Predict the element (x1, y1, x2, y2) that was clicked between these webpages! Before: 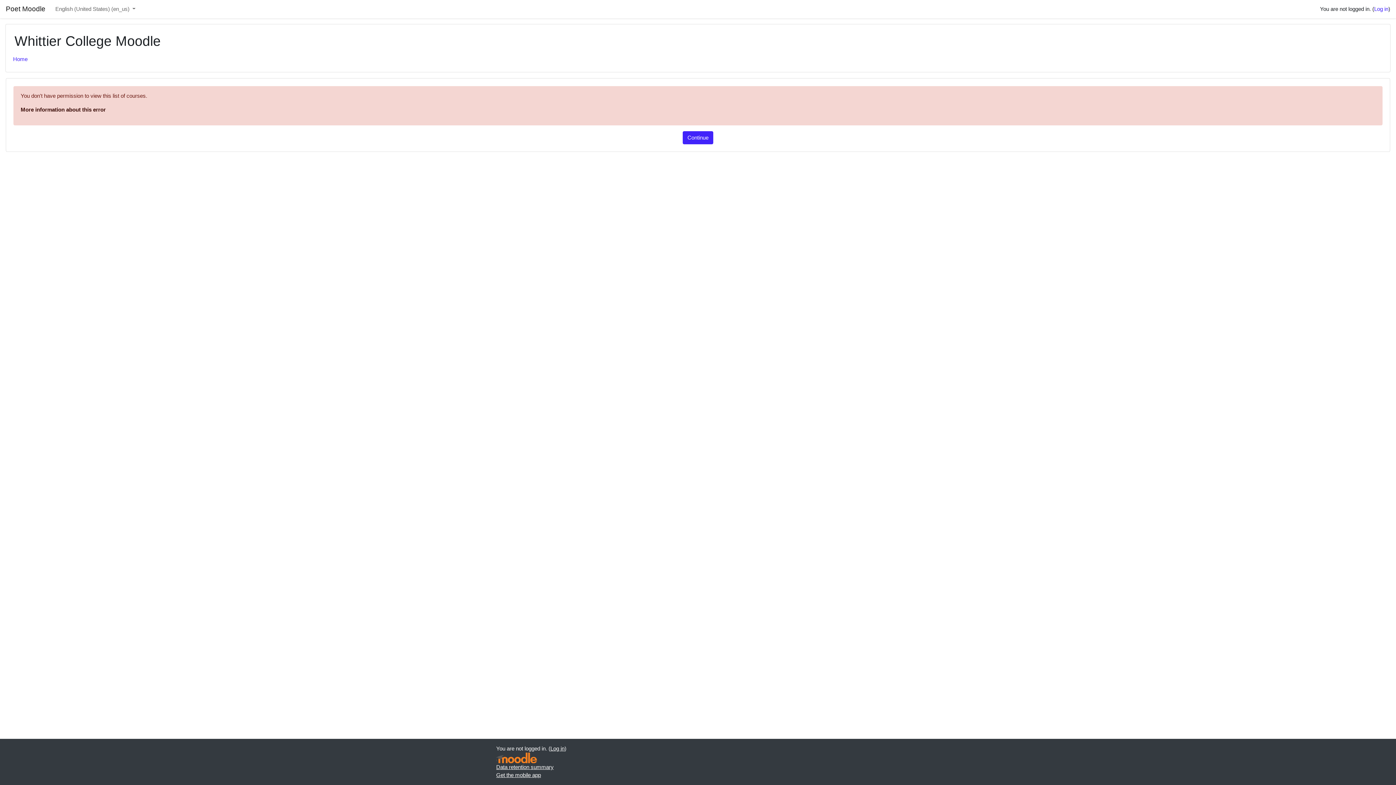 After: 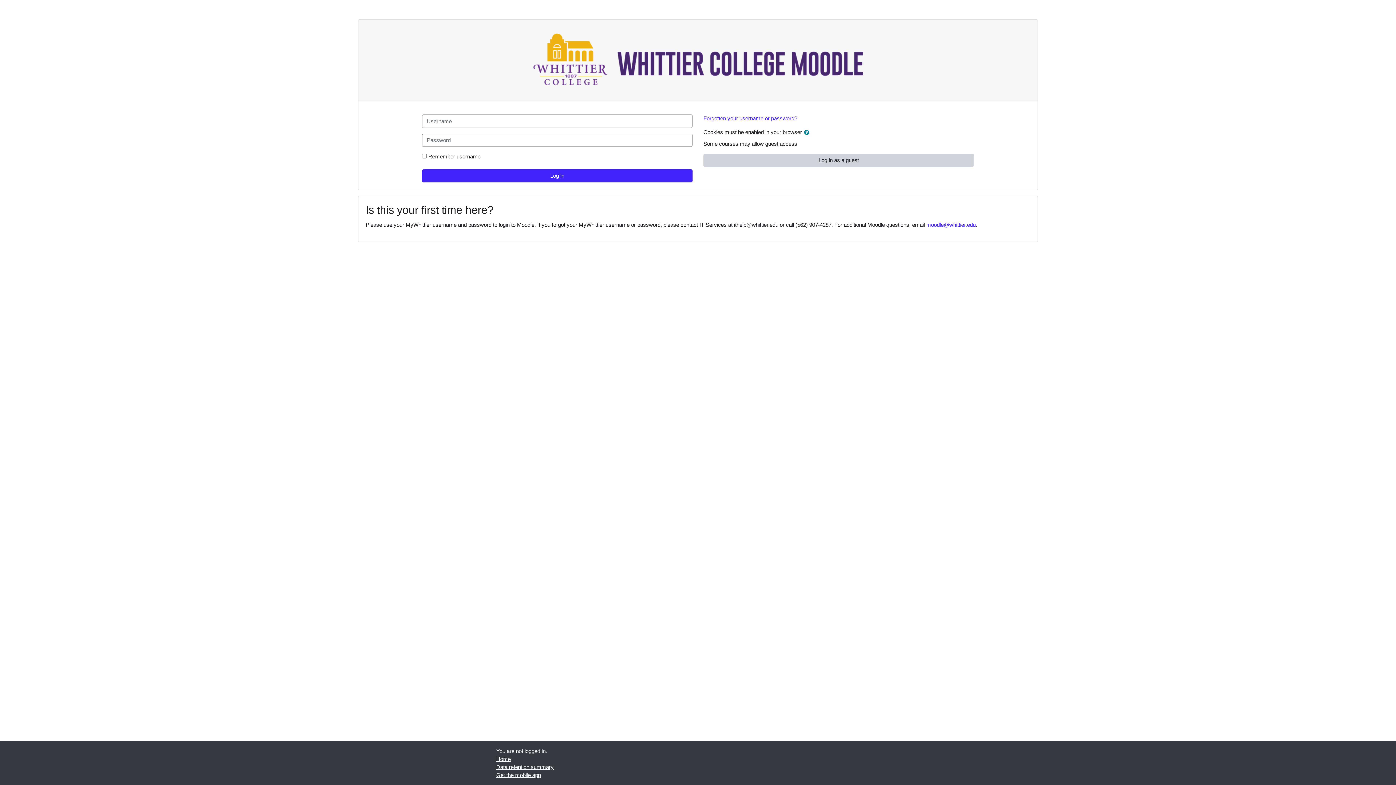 Action: label: Log in bbox: (550, 745, 564, 752)